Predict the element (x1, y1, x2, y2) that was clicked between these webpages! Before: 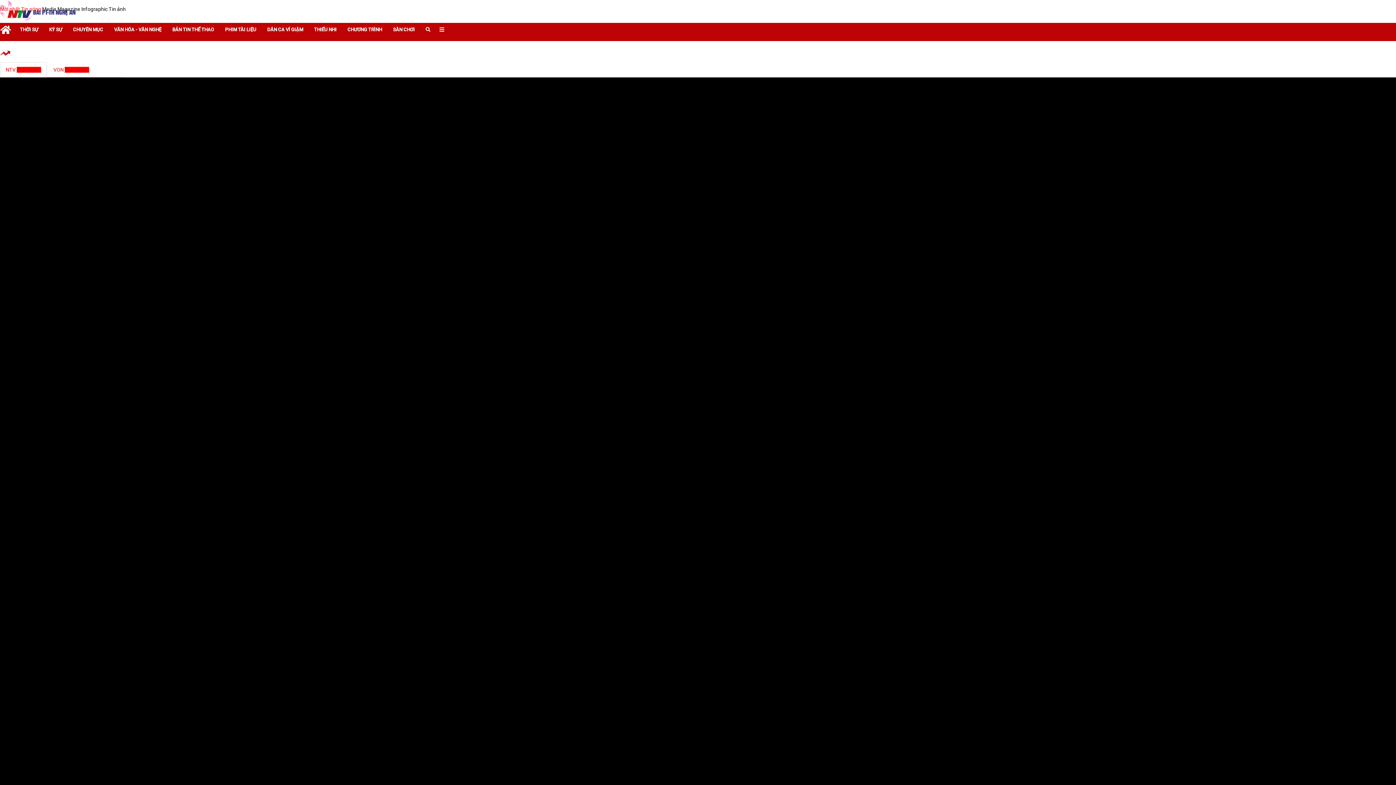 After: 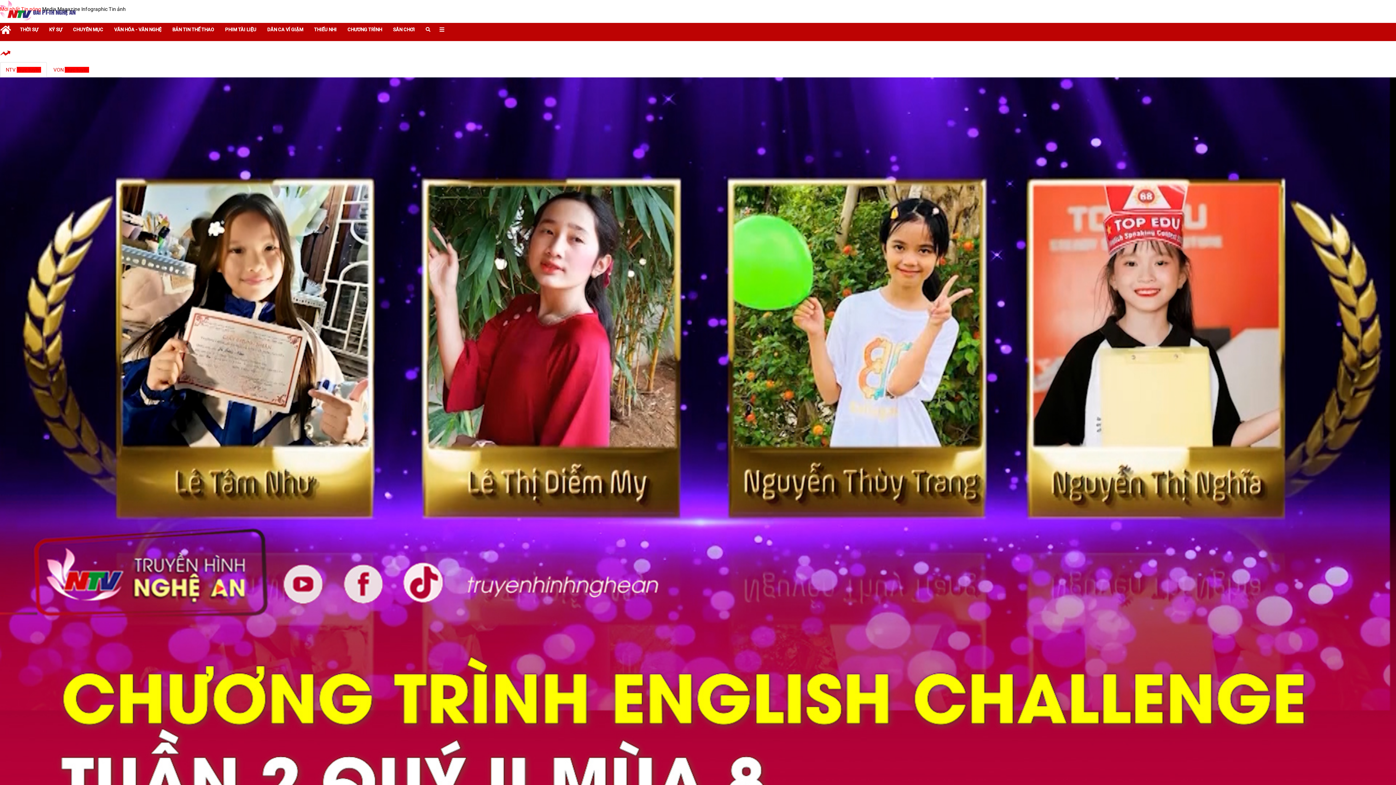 Action: bbox: (387, 23, 420, 36) label: SÂN CHƠI